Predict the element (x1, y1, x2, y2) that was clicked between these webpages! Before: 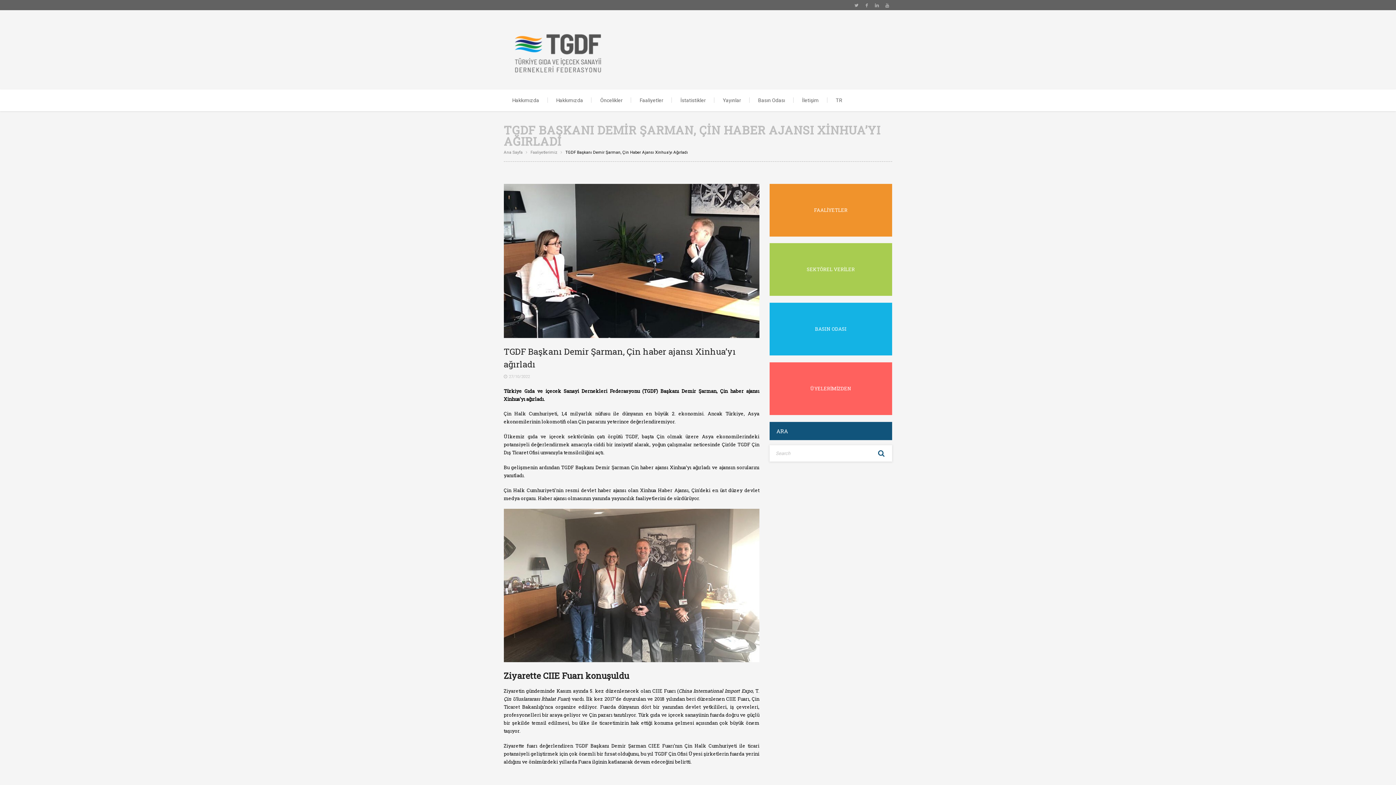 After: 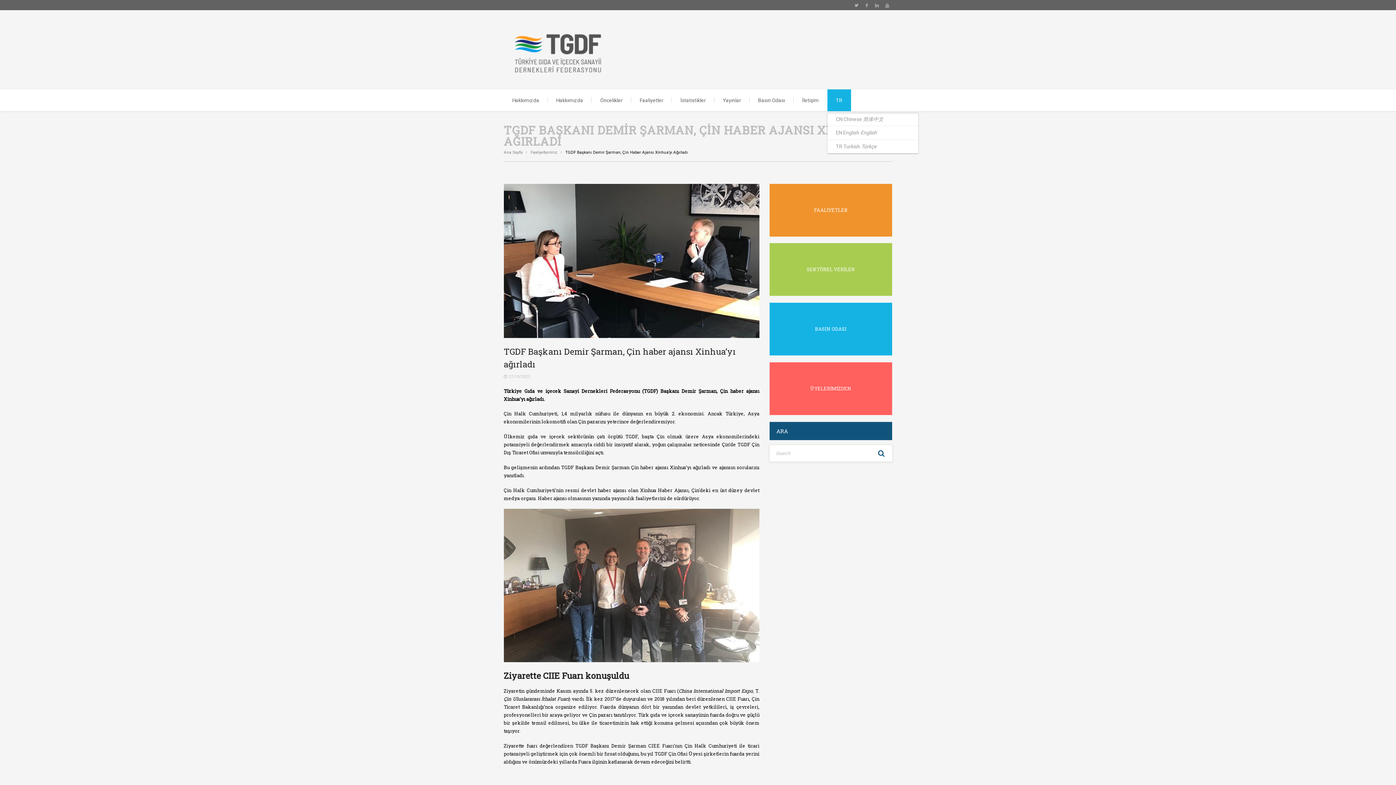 Action: bbox: (827, 89, 851, 111) label: TR